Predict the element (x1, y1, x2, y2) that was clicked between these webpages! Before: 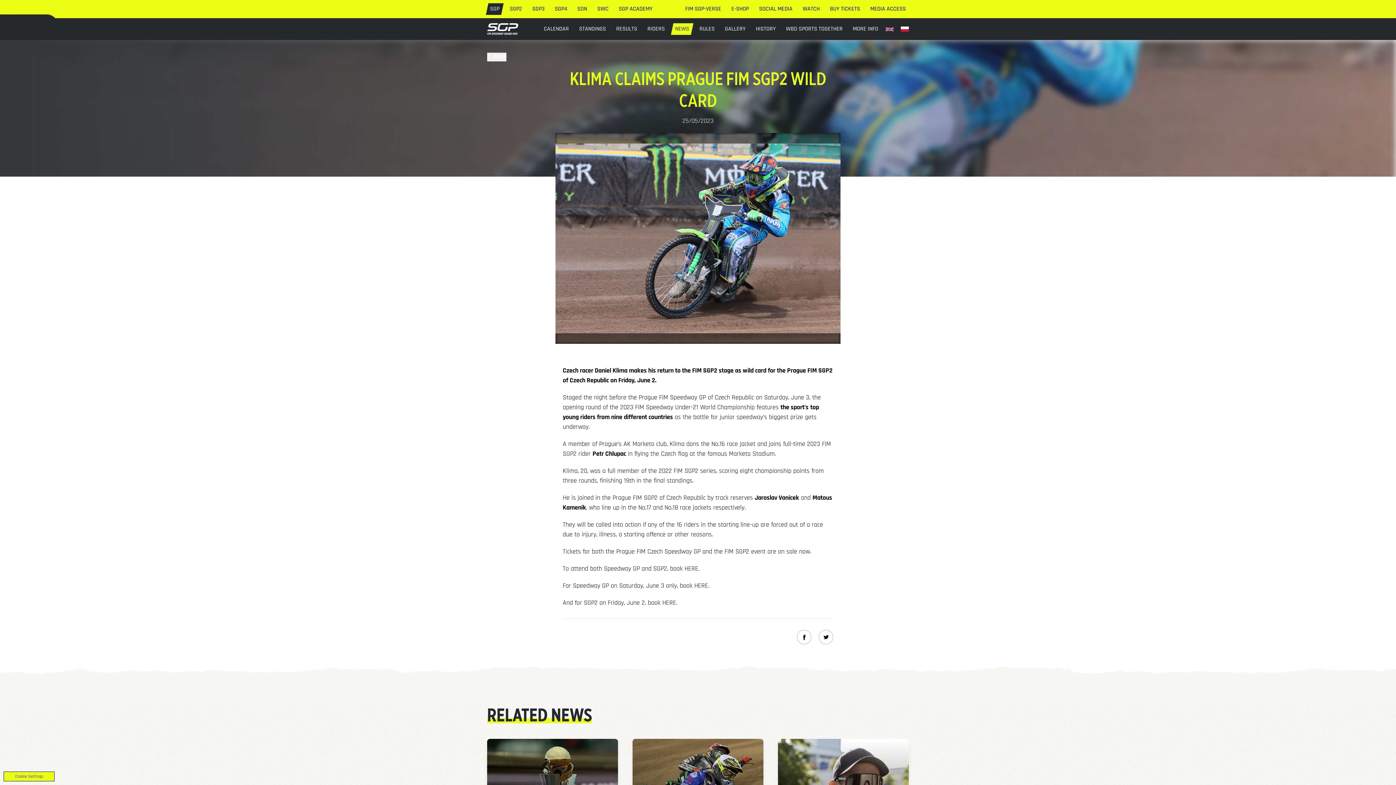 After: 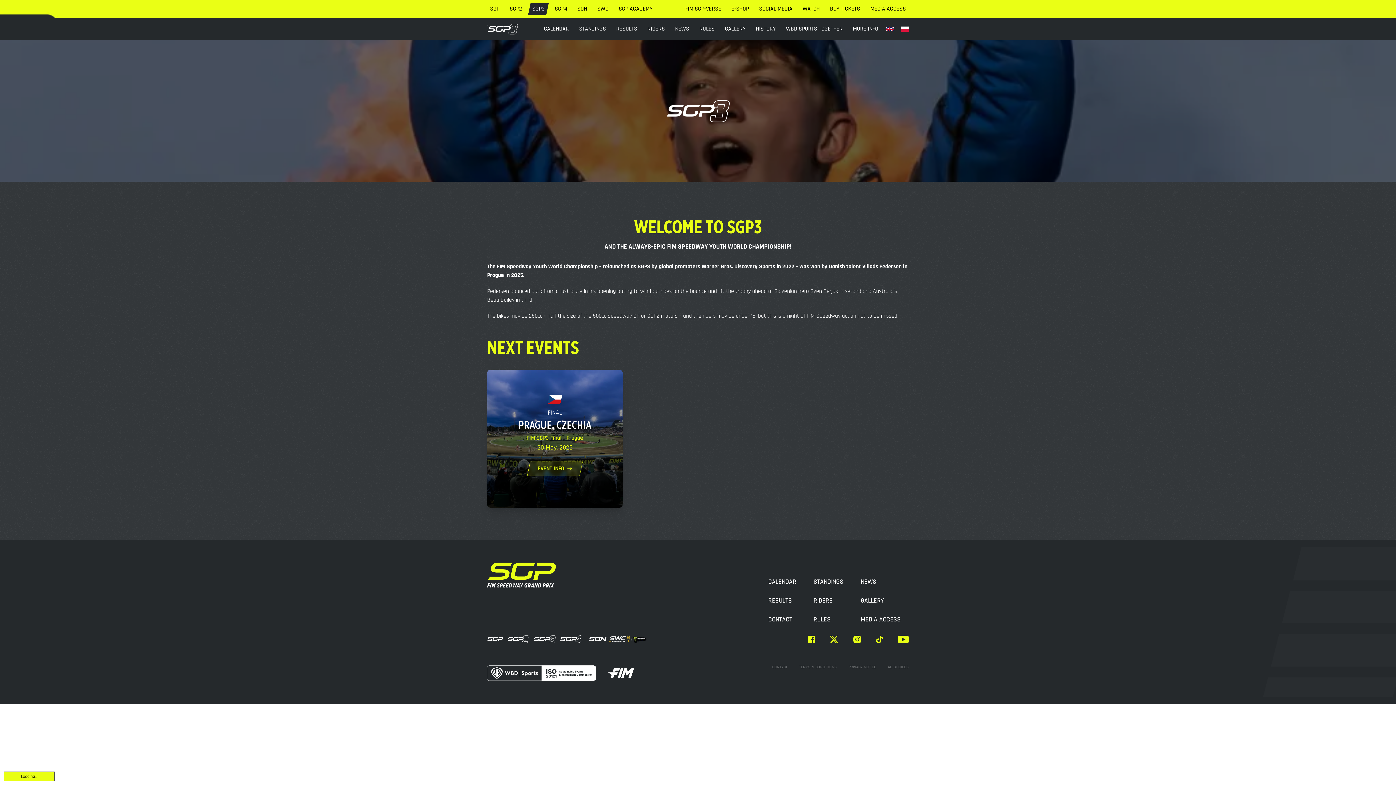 Action: bbox: (532, 4, 544, 13) label: SGP3